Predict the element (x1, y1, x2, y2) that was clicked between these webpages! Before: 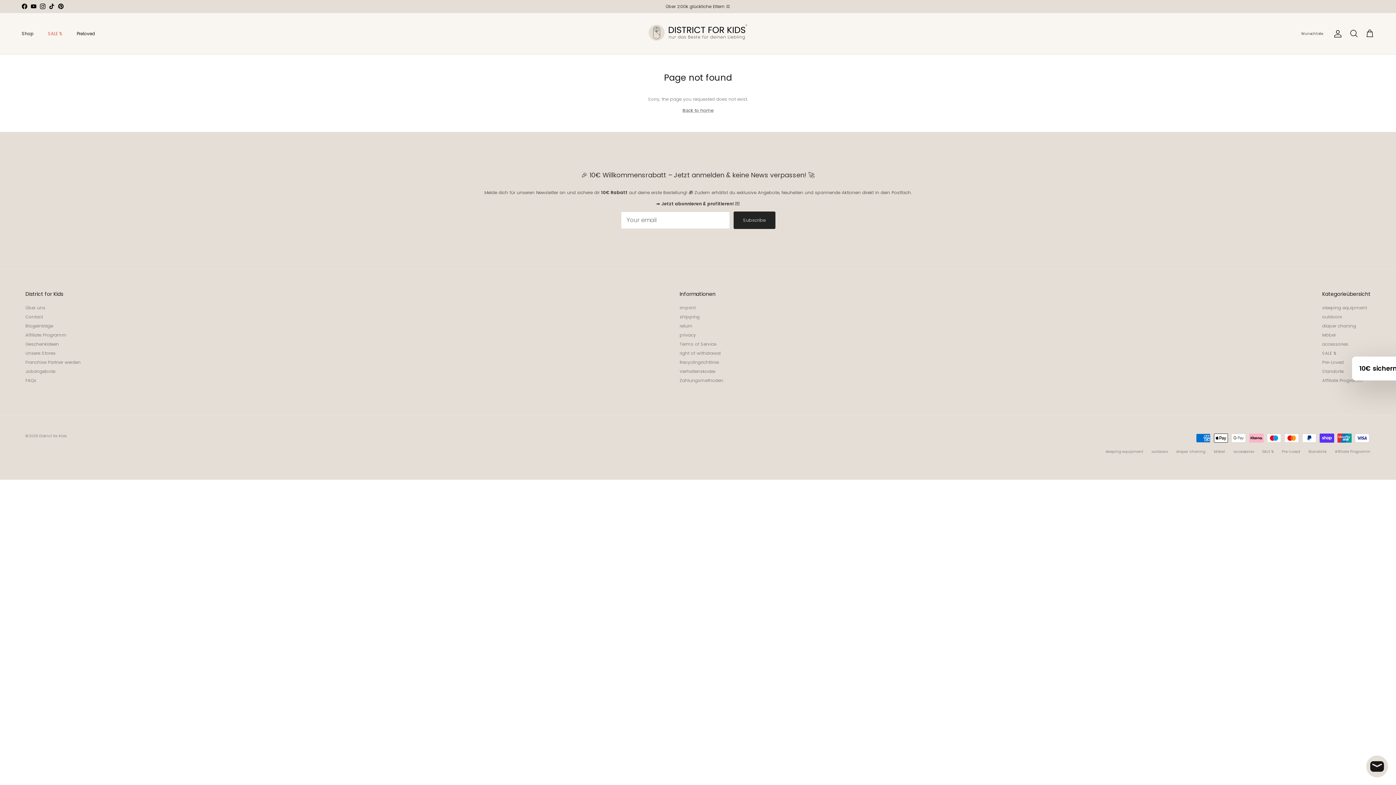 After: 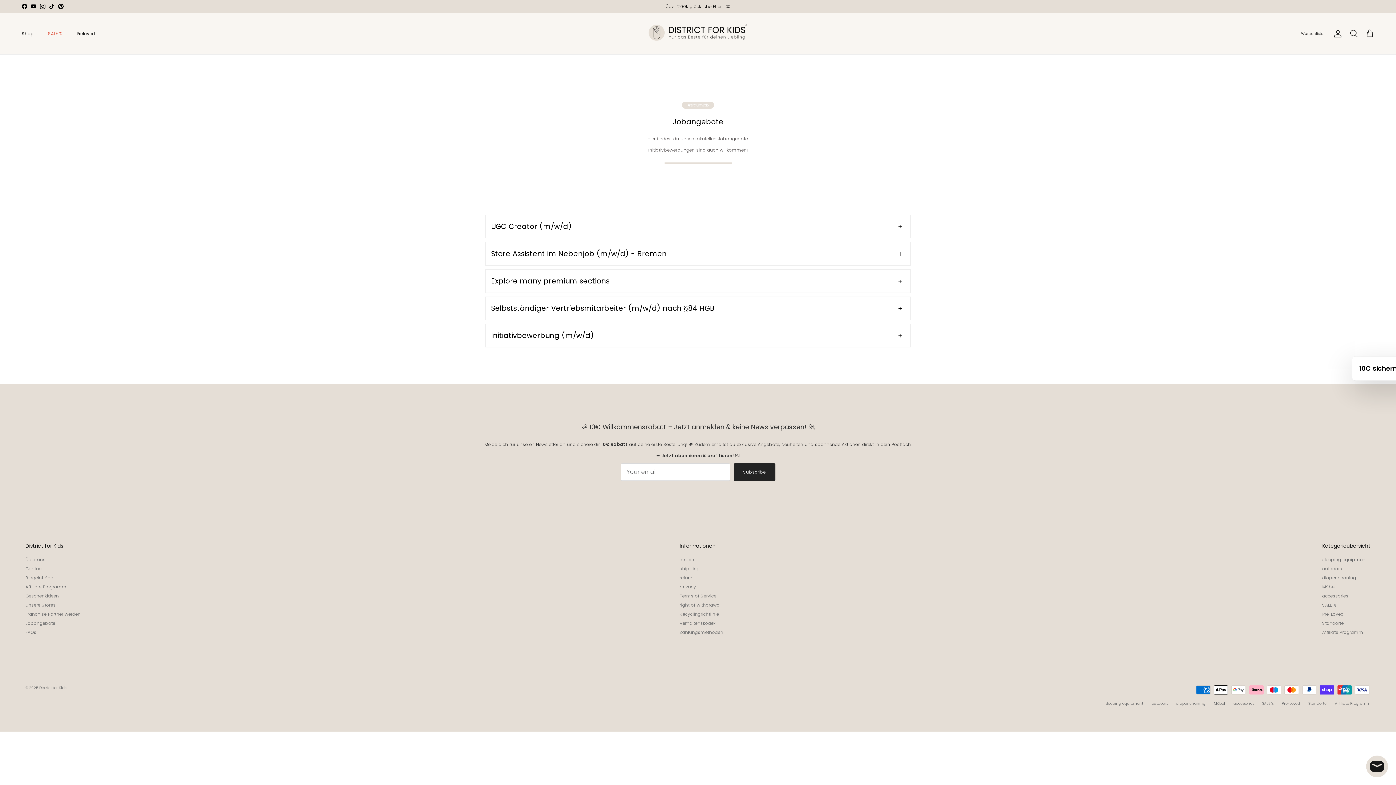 Action: label: Jobangebote bbox: (25, 368, 55, 374)